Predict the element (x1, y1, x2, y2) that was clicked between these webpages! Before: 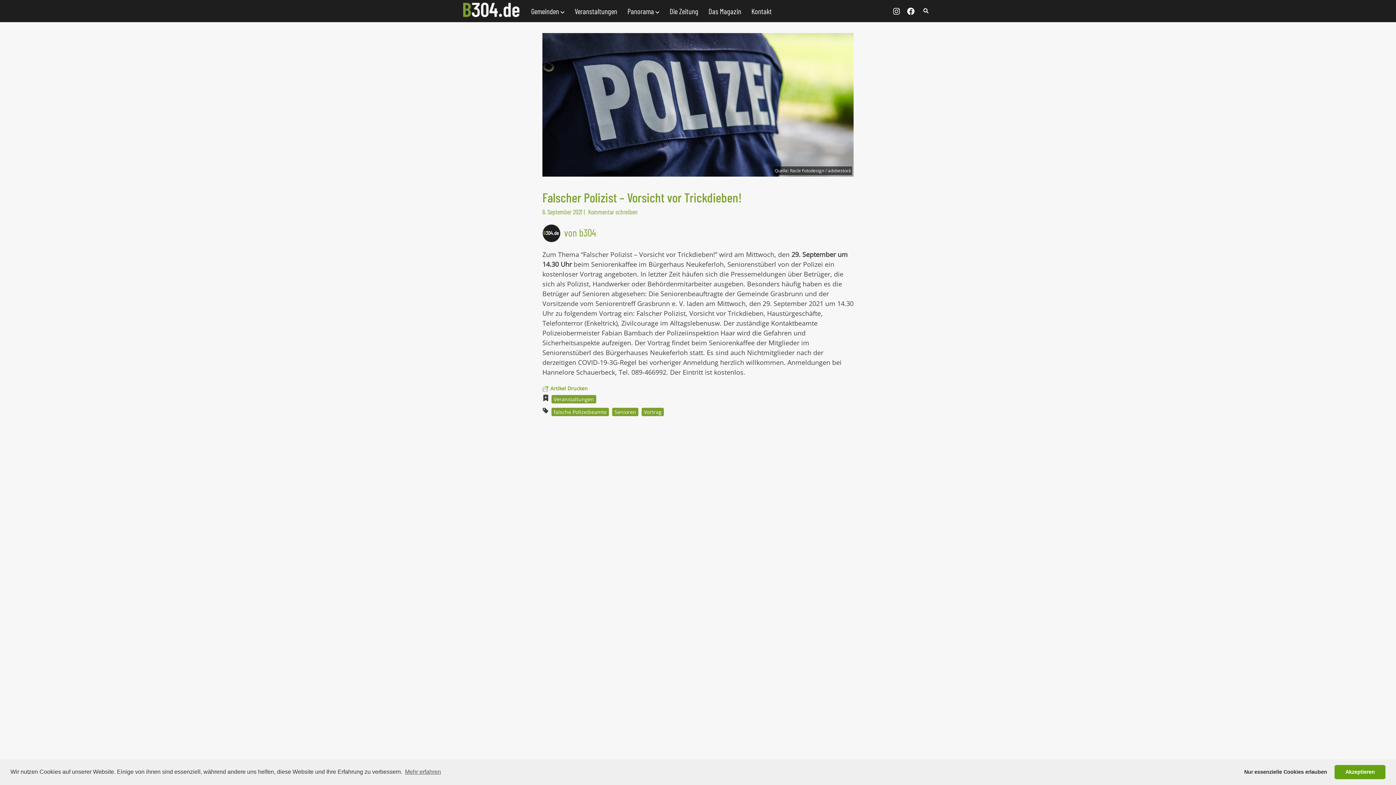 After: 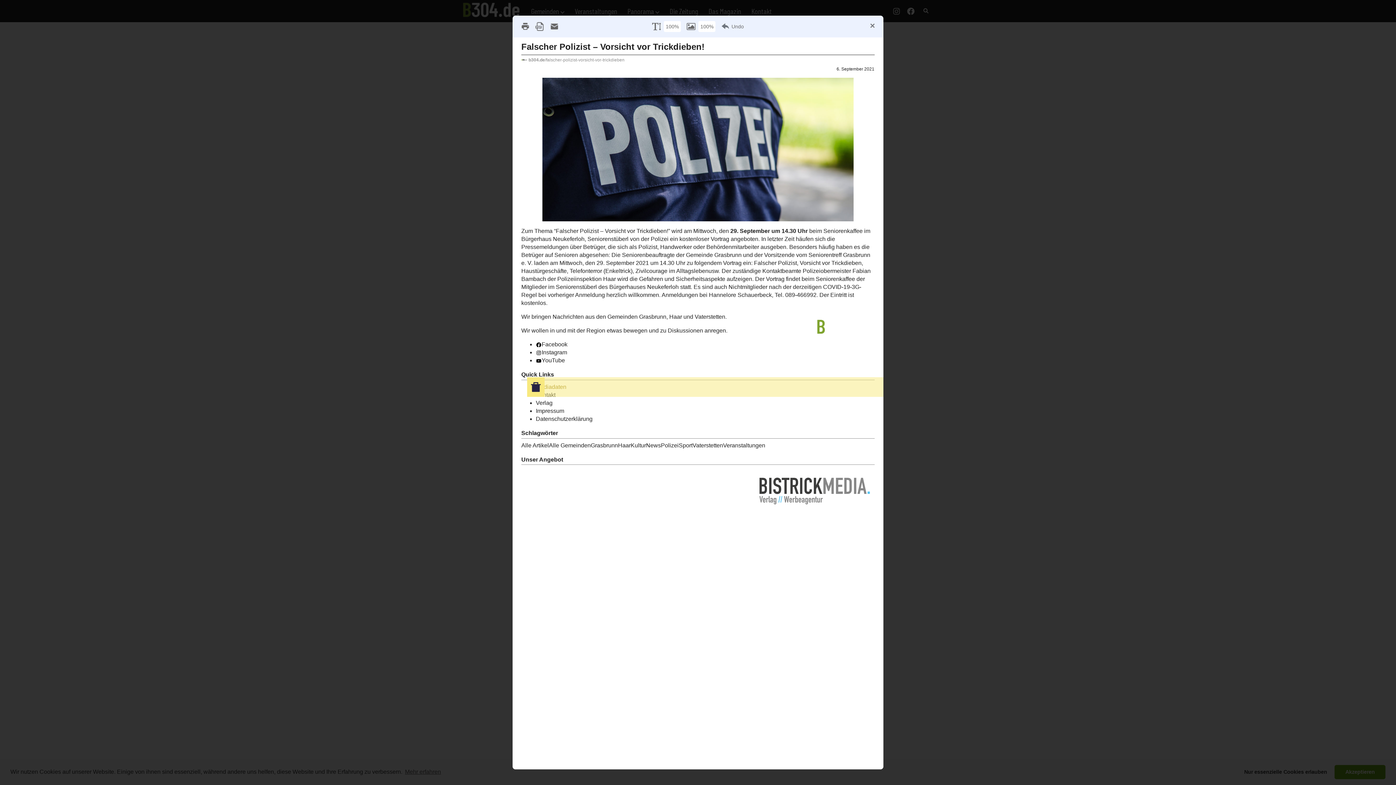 Action: label: Artikel Drucken bbox: (542, 385, 588, 392)